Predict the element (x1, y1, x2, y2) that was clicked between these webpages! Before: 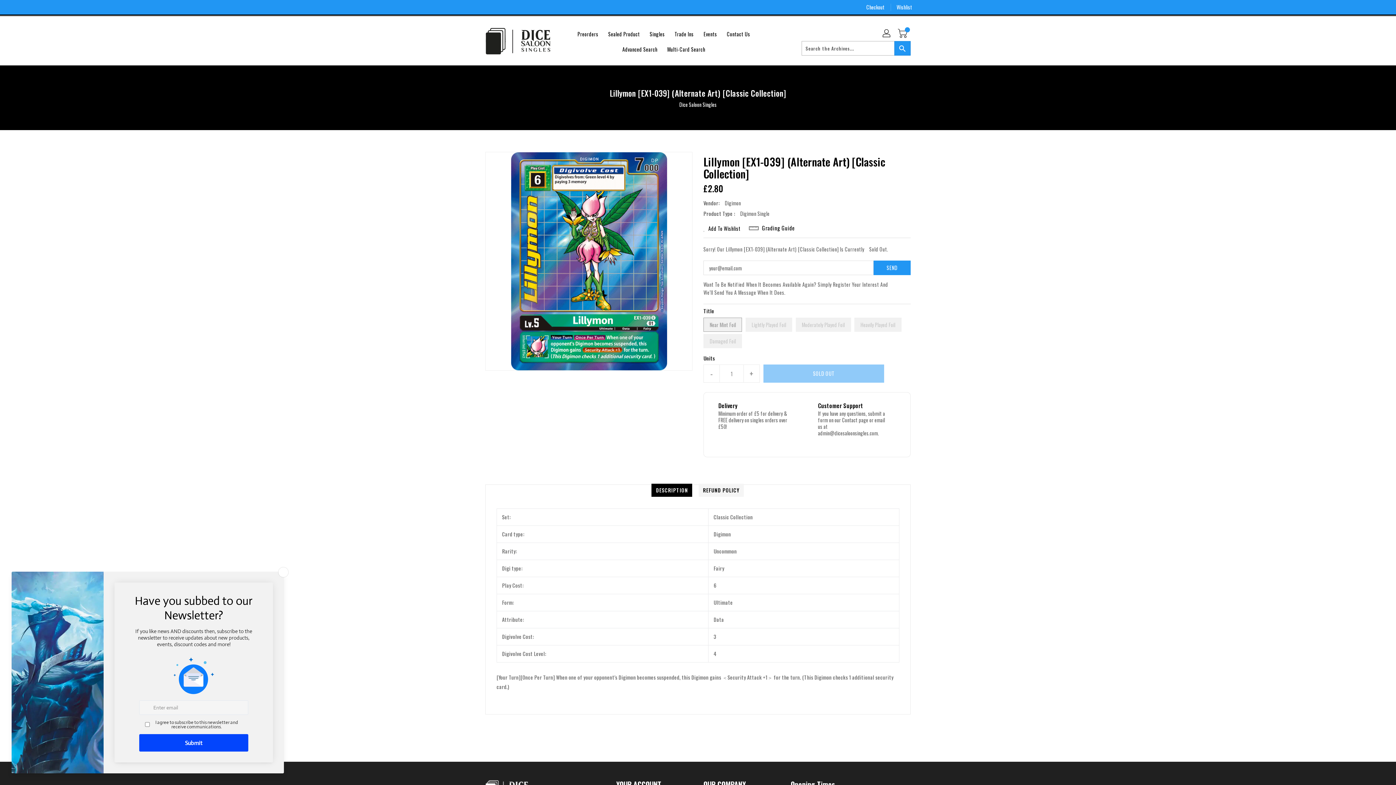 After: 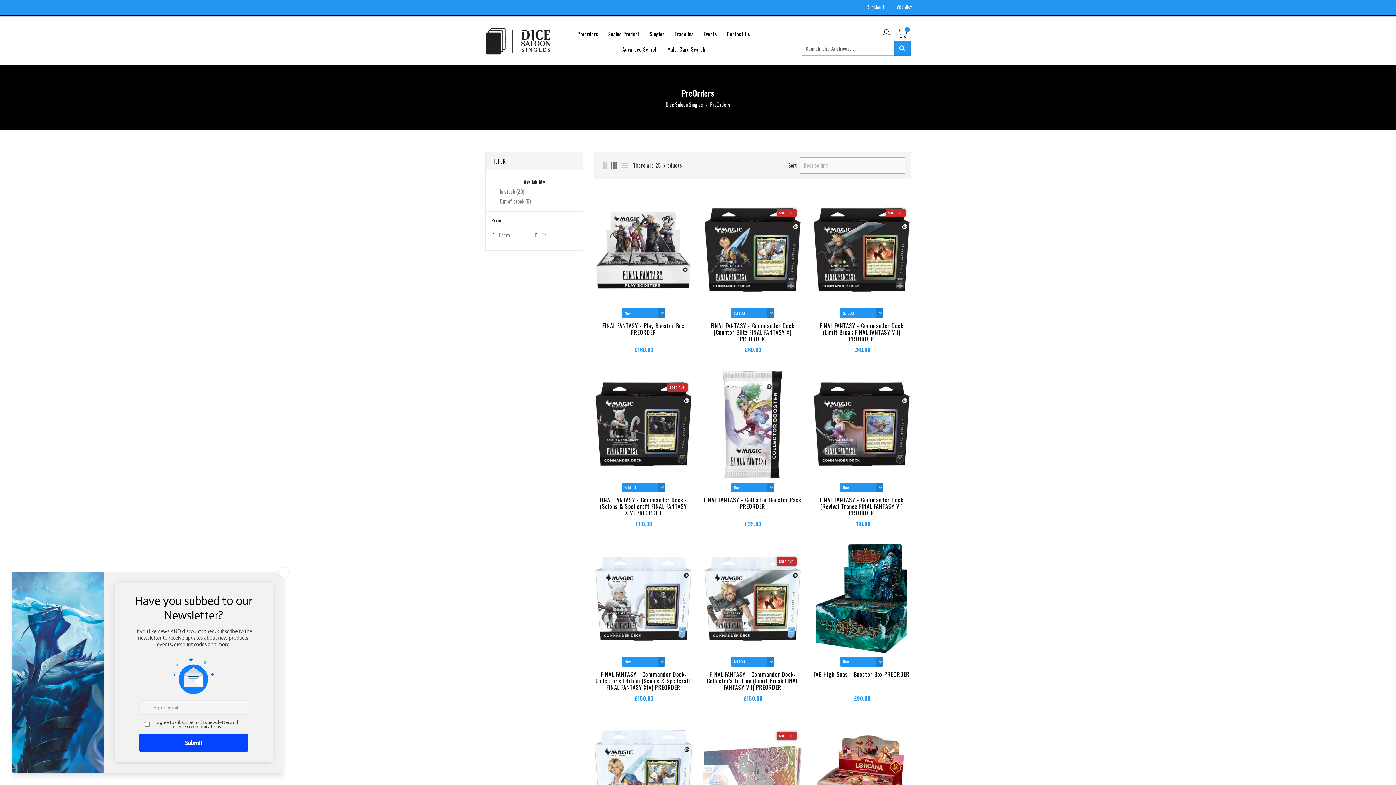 Action: bbox: (573, 25, 602, 41) label: Preorders